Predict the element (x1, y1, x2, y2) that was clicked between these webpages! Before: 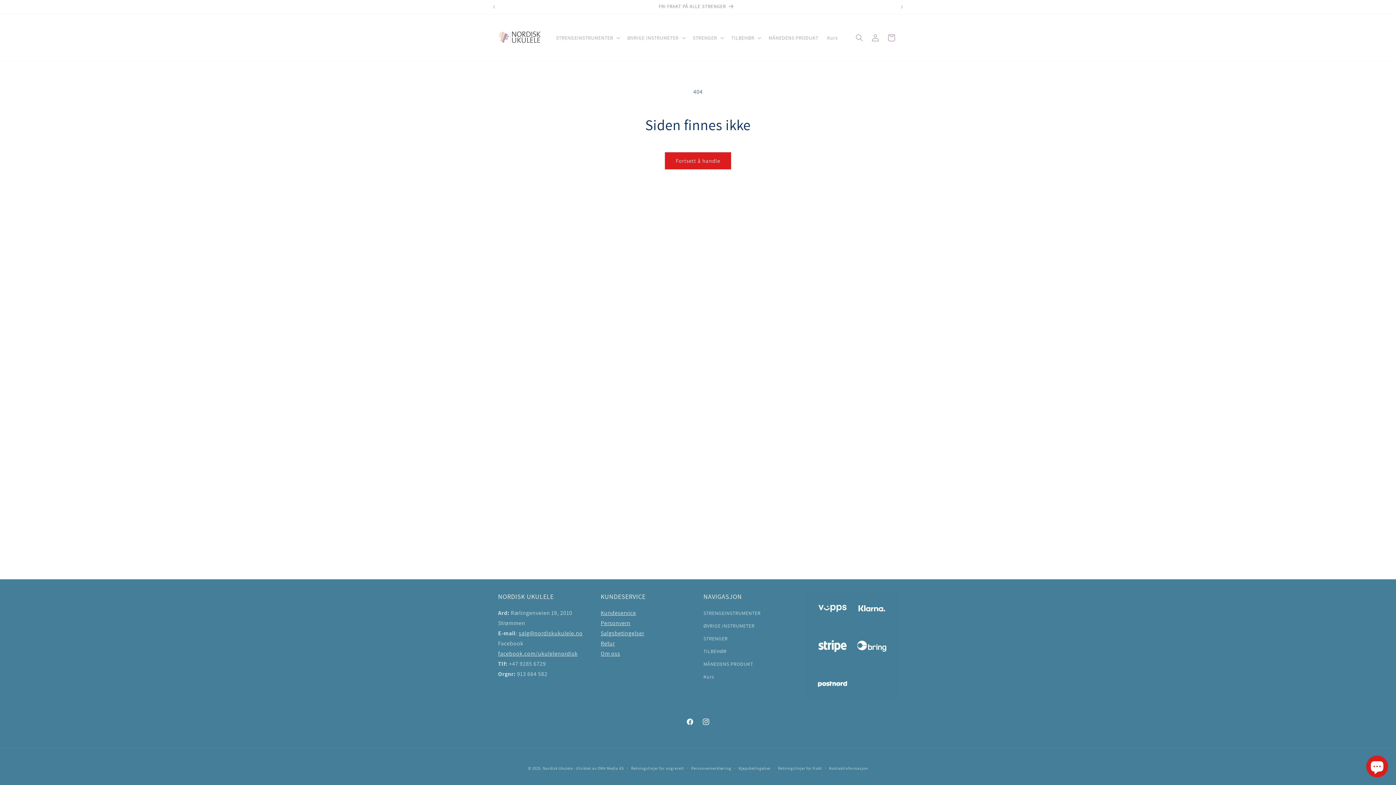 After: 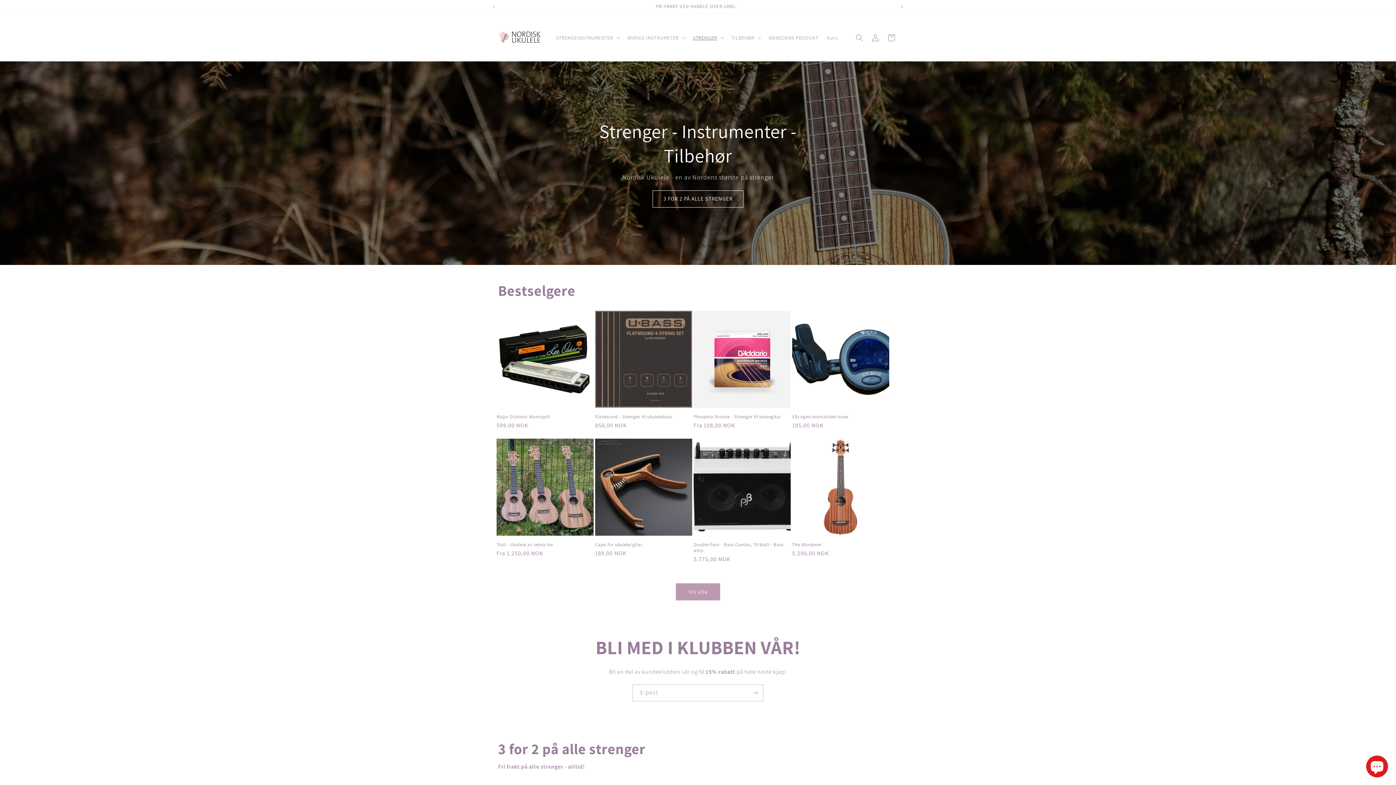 Action: bbox: (495, 18, 544, 56)